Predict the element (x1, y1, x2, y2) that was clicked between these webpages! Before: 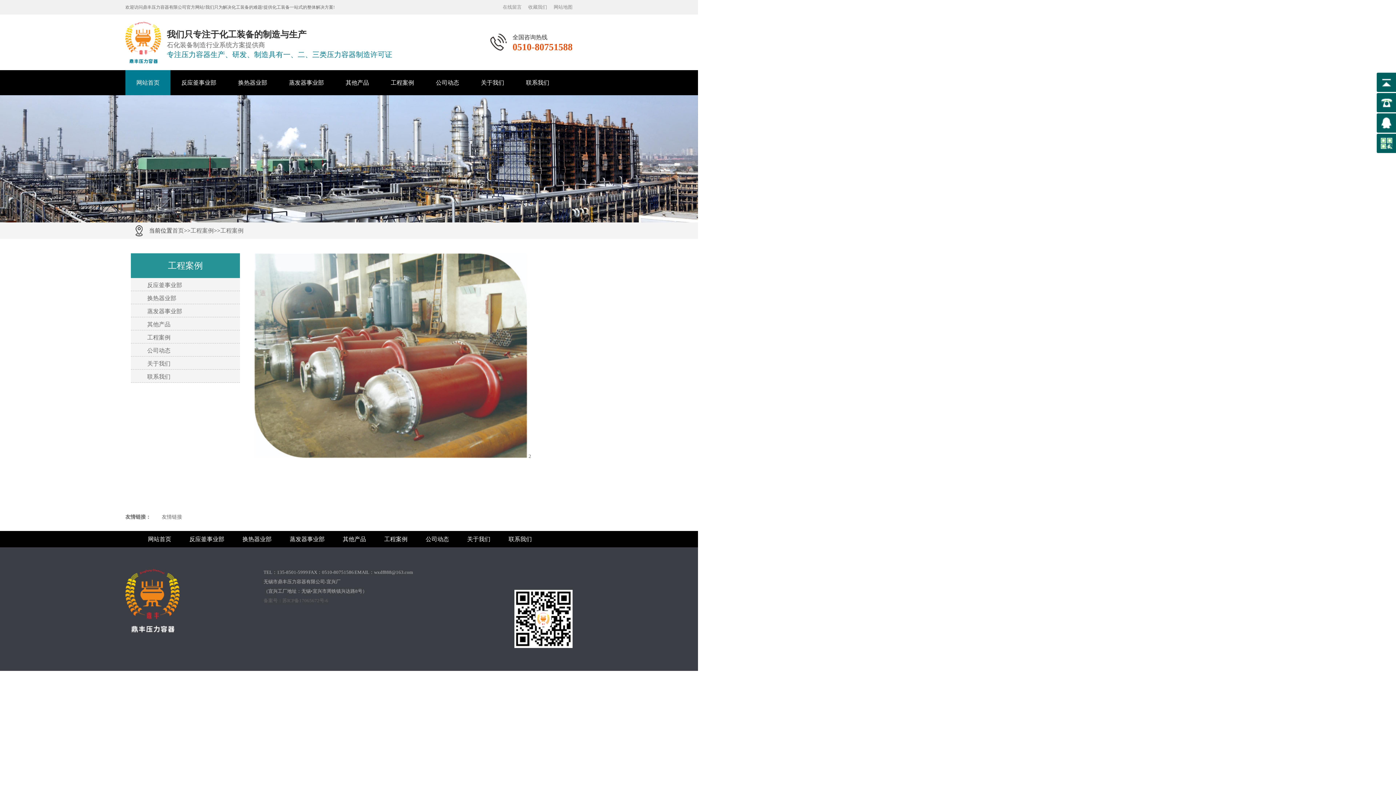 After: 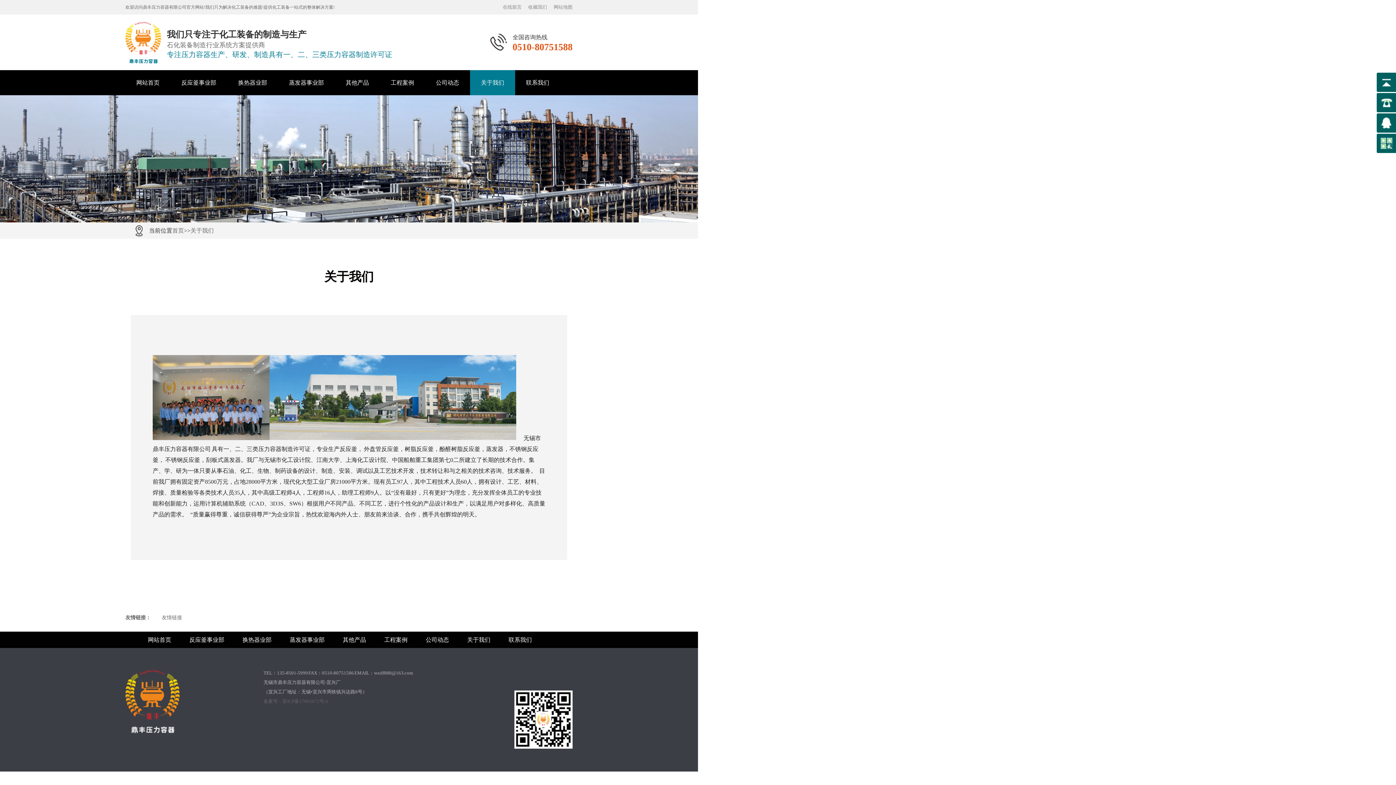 Action: label: 关于我们 bbox: (470, 70, 515, 95)